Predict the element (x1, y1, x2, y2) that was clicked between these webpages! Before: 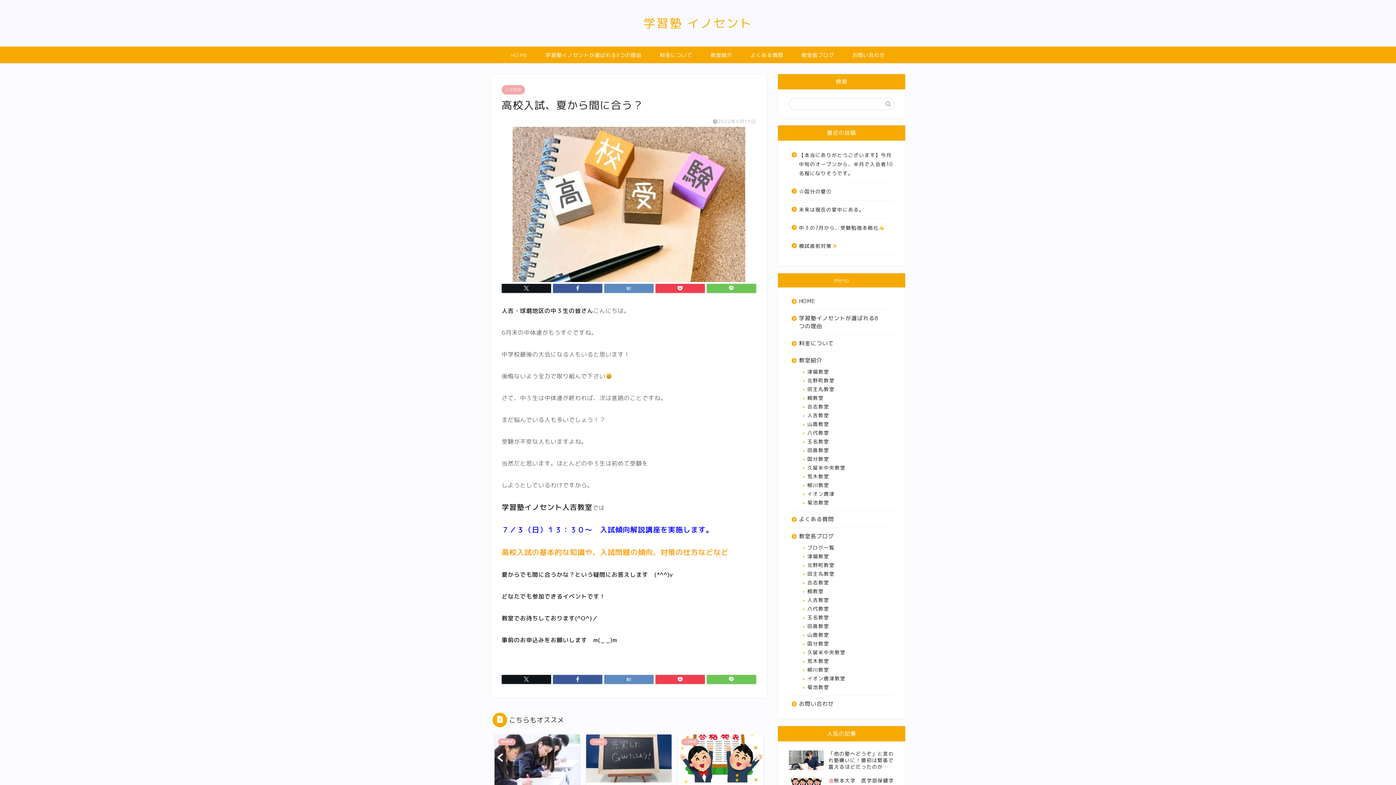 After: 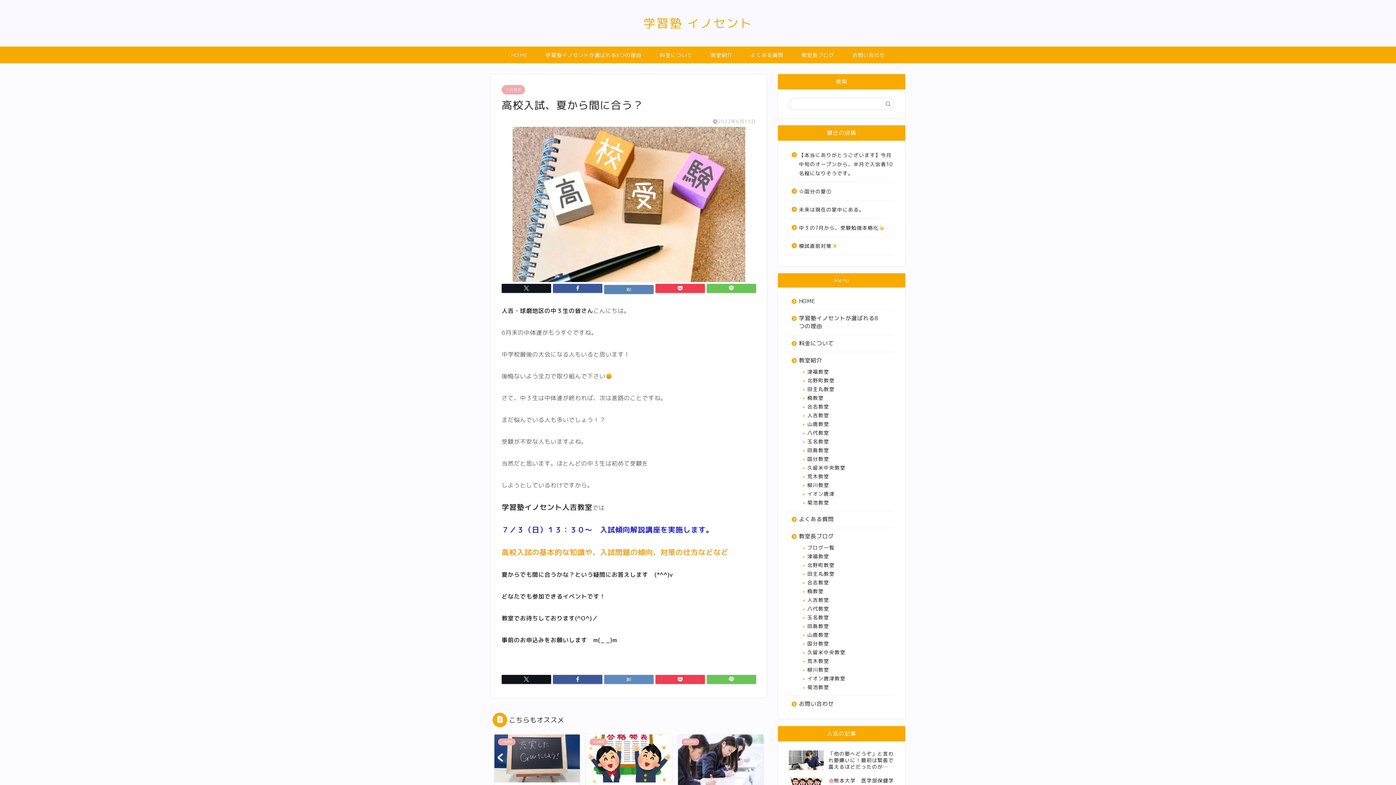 Action: bbox: (604, 284, 653, 293)